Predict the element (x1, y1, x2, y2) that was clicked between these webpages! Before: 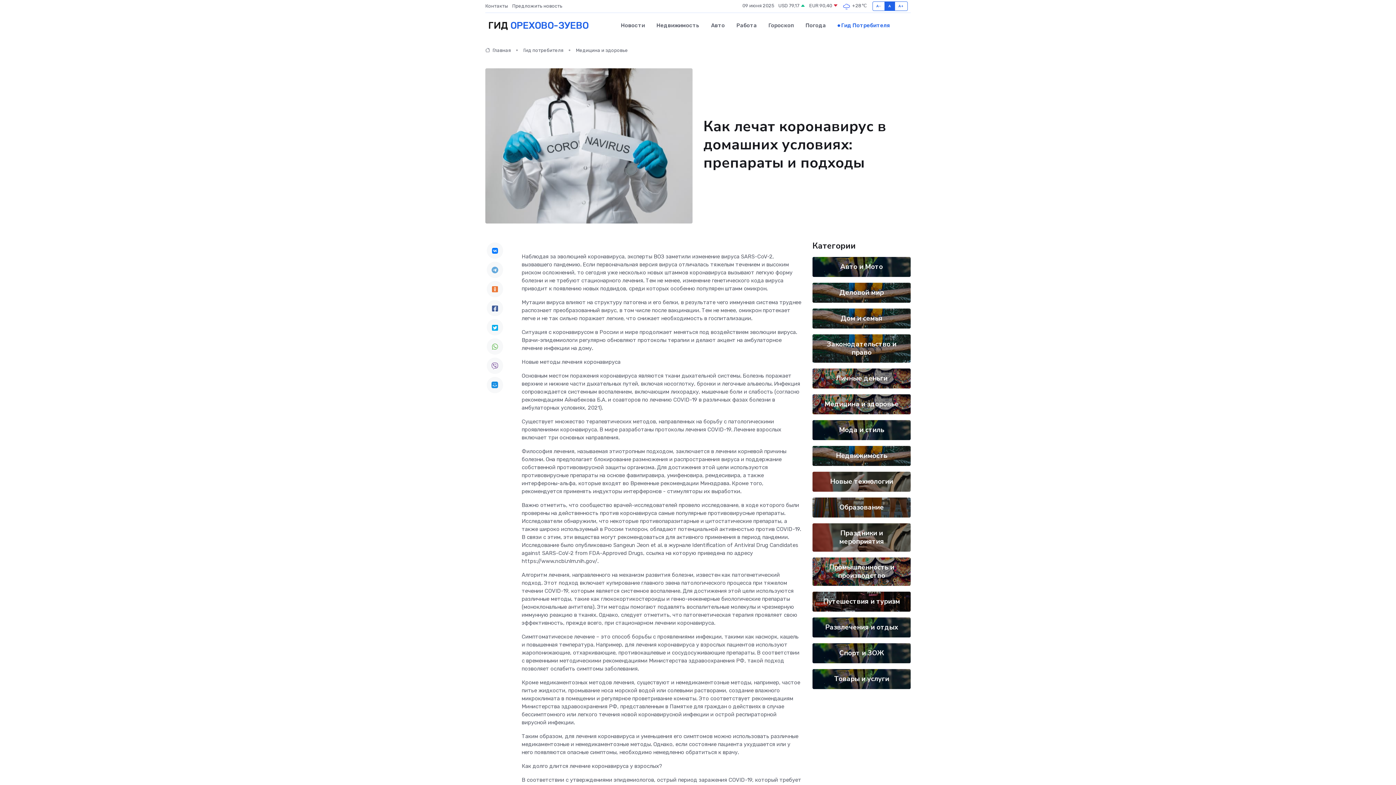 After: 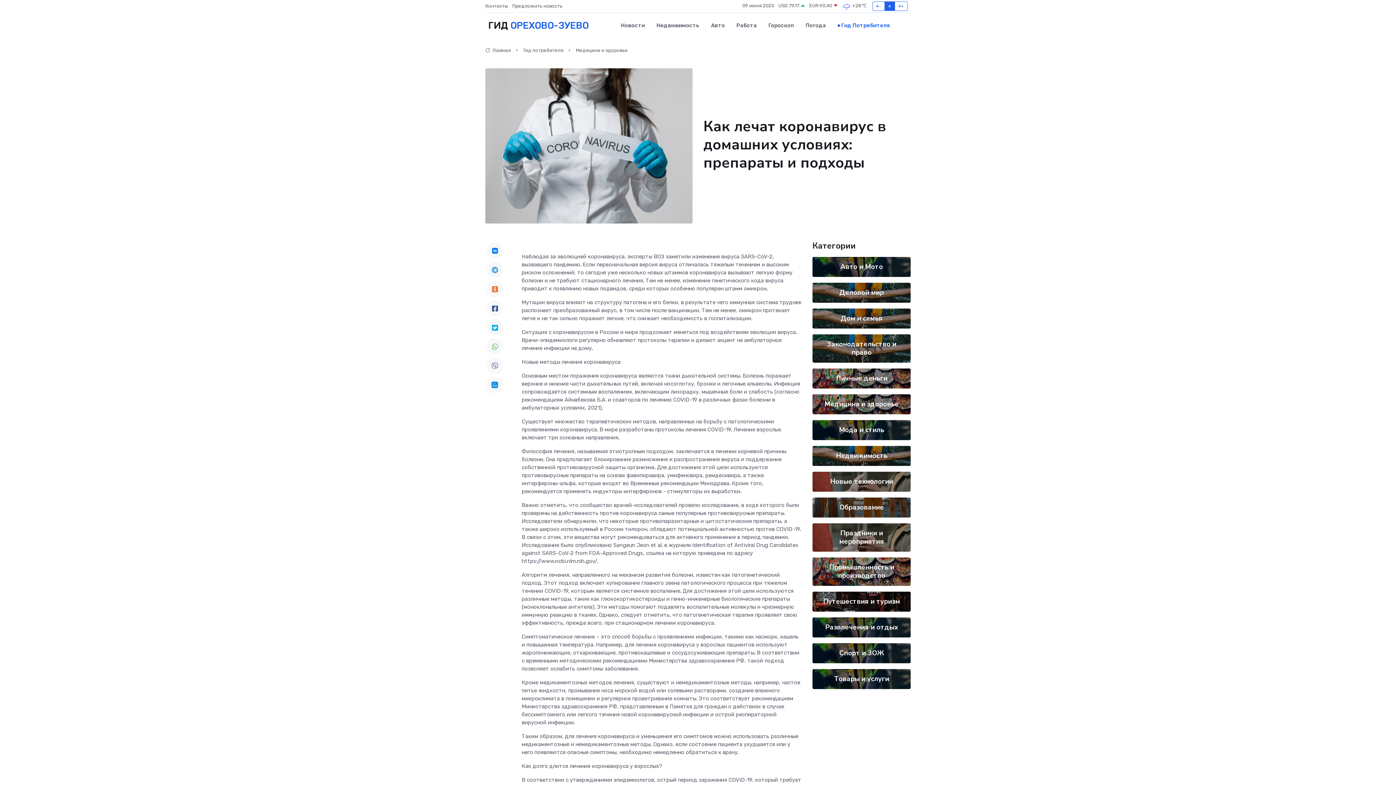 Action: bbox: (486, 281, 503, 297)